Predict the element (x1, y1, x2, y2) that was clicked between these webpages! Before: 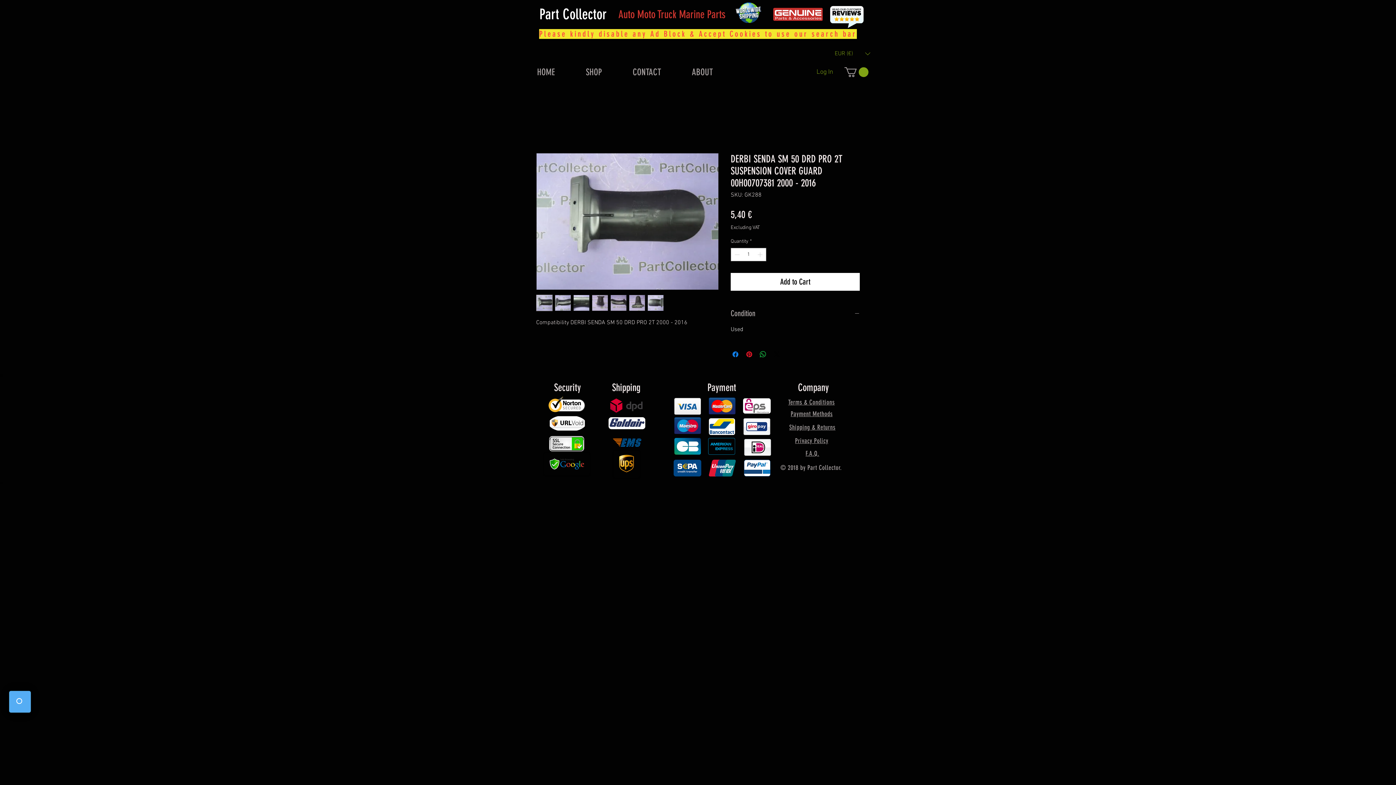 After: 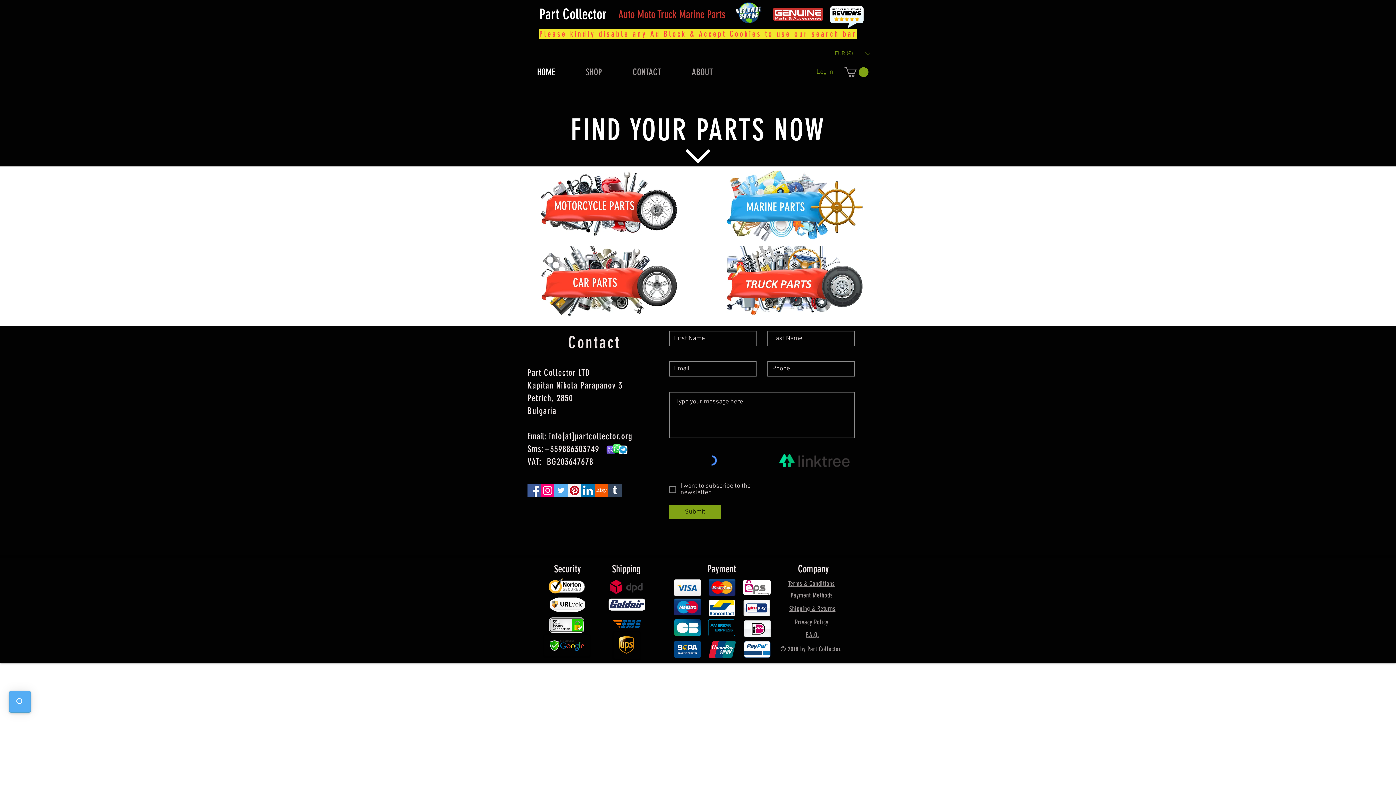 Action: label: Part Collector bbox: (539, 5, 606, 22)